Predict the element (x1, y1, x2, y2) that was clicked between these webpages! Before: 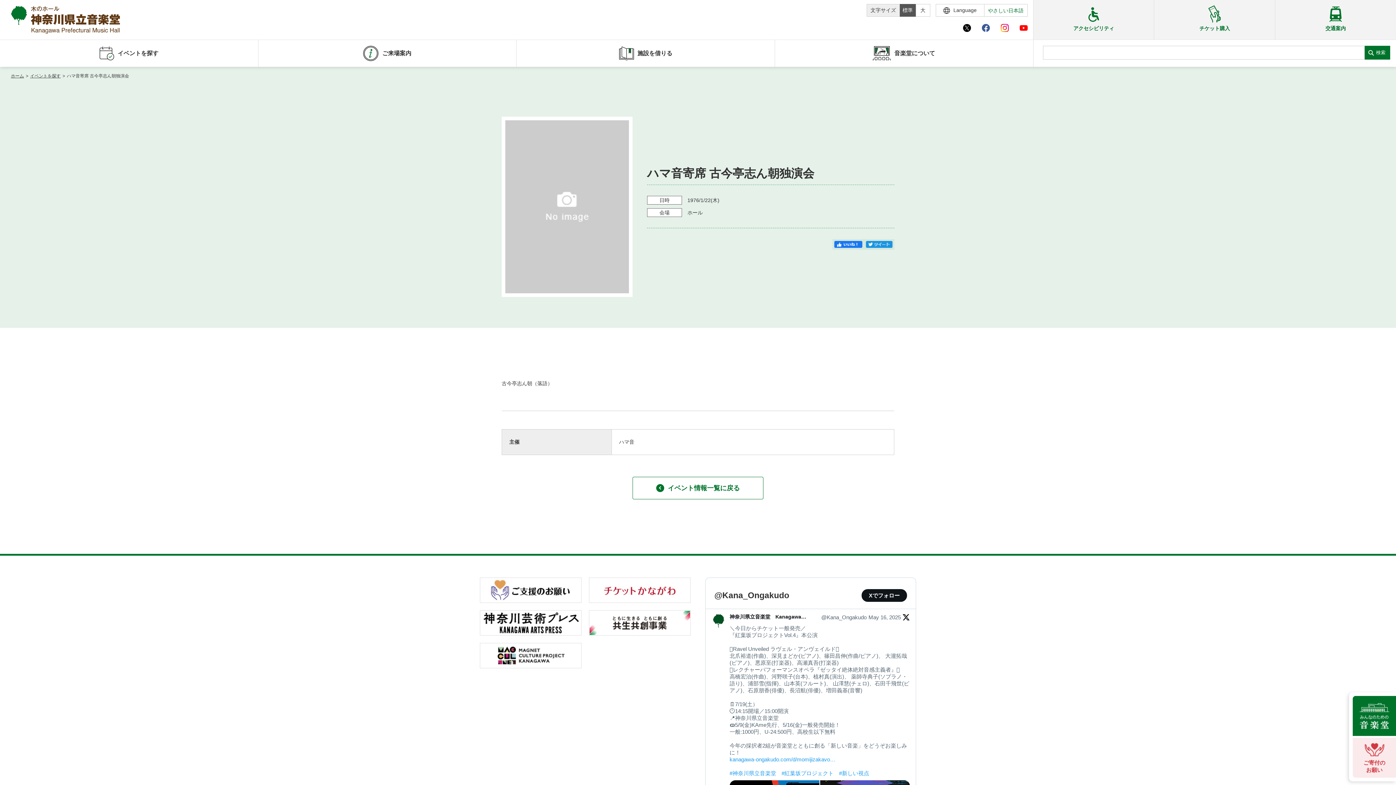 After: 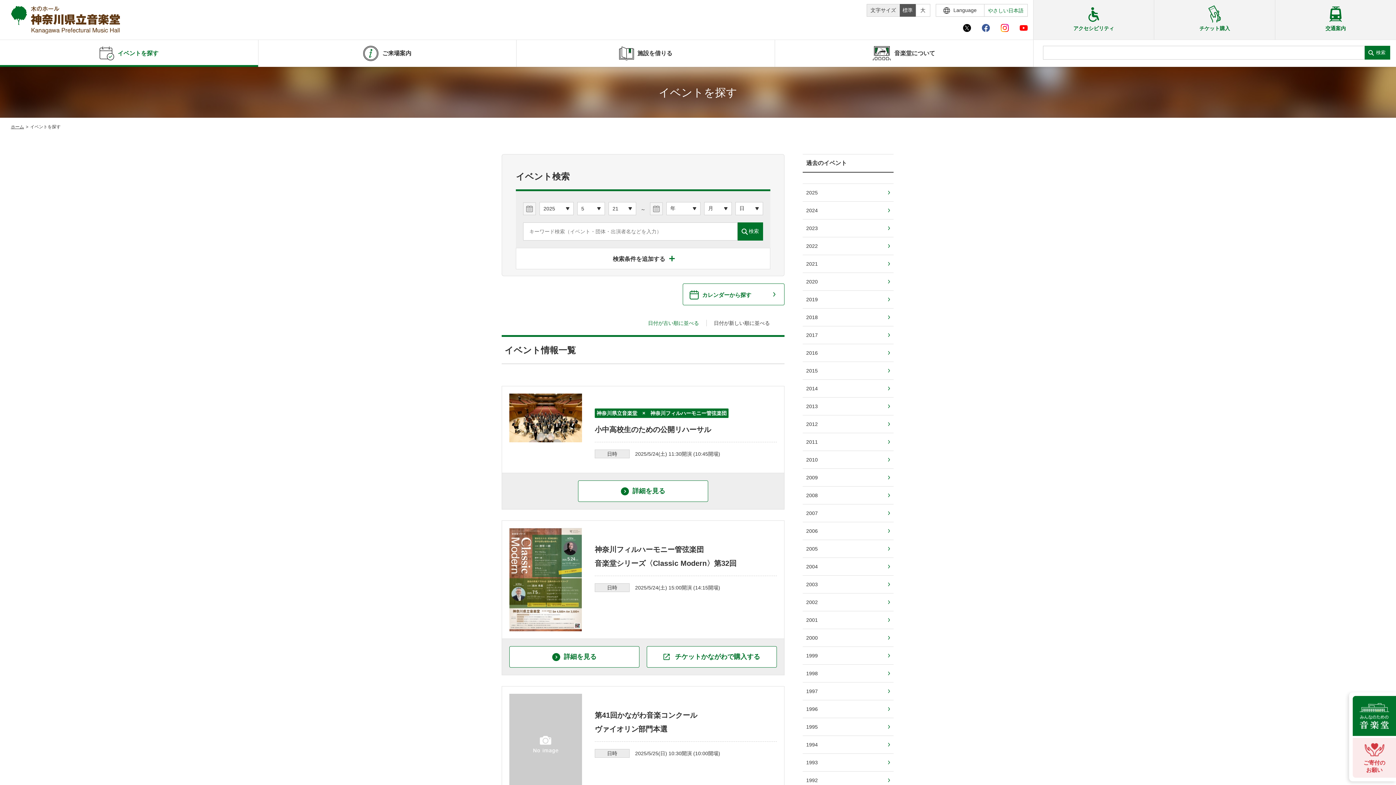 Action: bbox: (30, 73, 60, 78) label: イベントを探す